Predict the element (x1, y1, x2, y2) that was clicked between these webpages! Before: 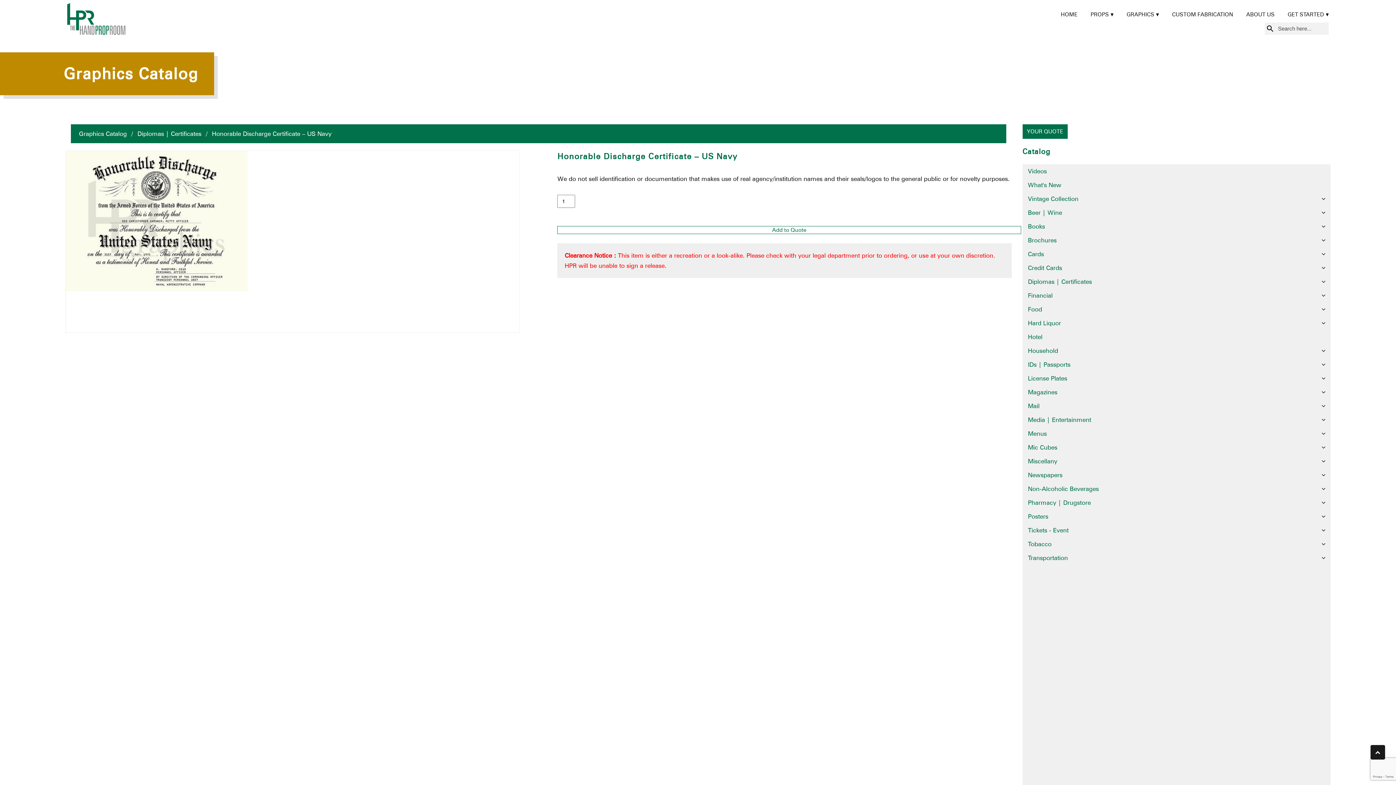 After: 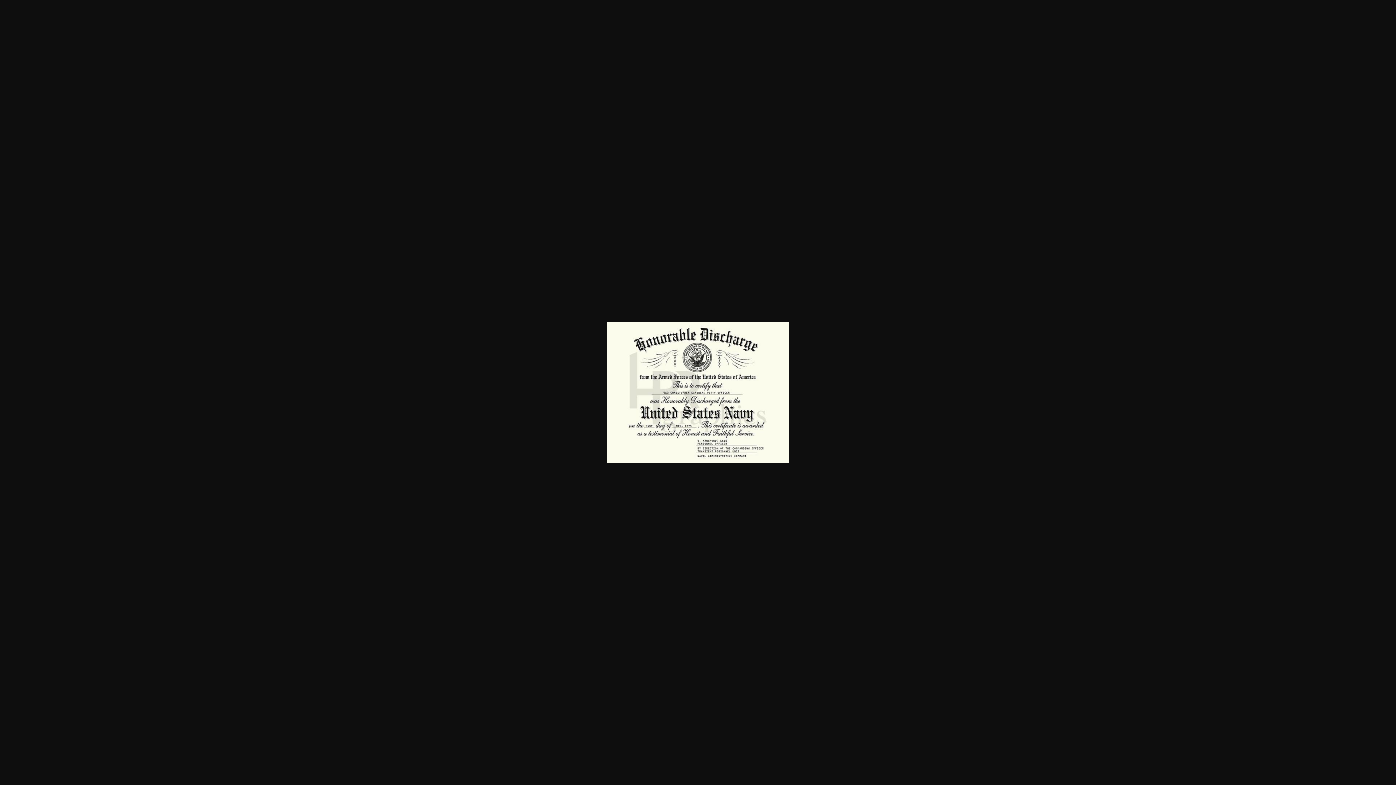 Action: bbox: (65, 150, 519, 333)